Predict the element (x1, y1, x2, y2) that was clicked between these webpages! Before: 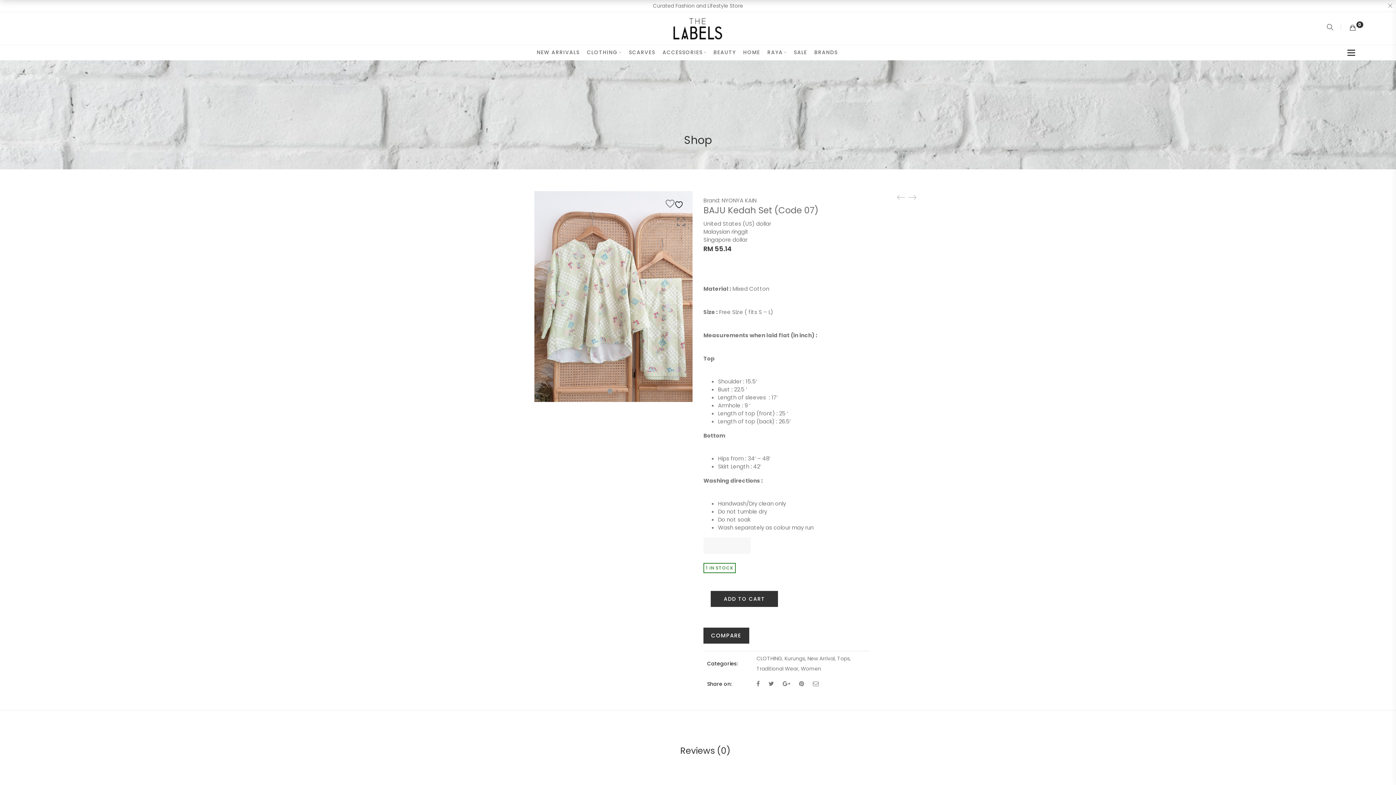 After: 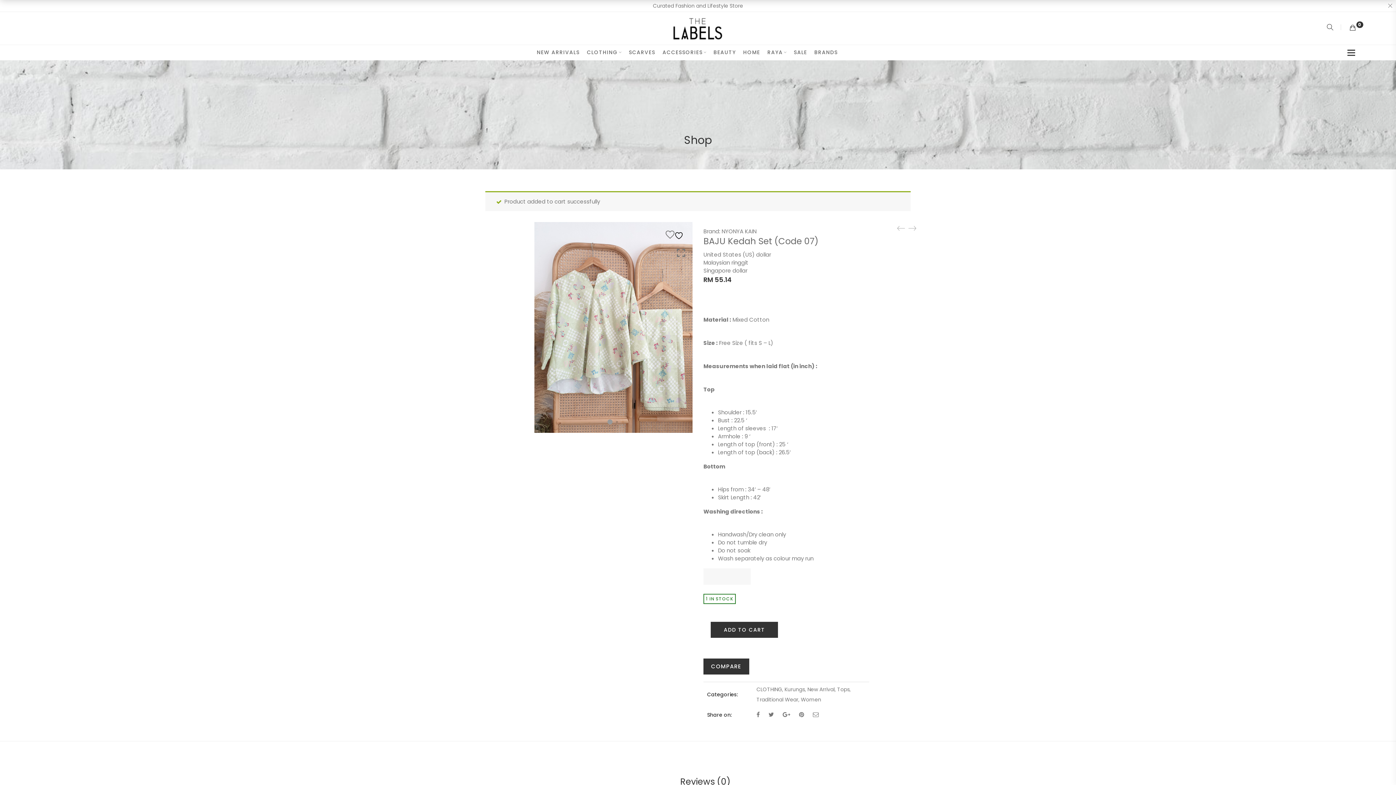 Action: bbox: (710, 591, 778, 607) label: ADD TO CART